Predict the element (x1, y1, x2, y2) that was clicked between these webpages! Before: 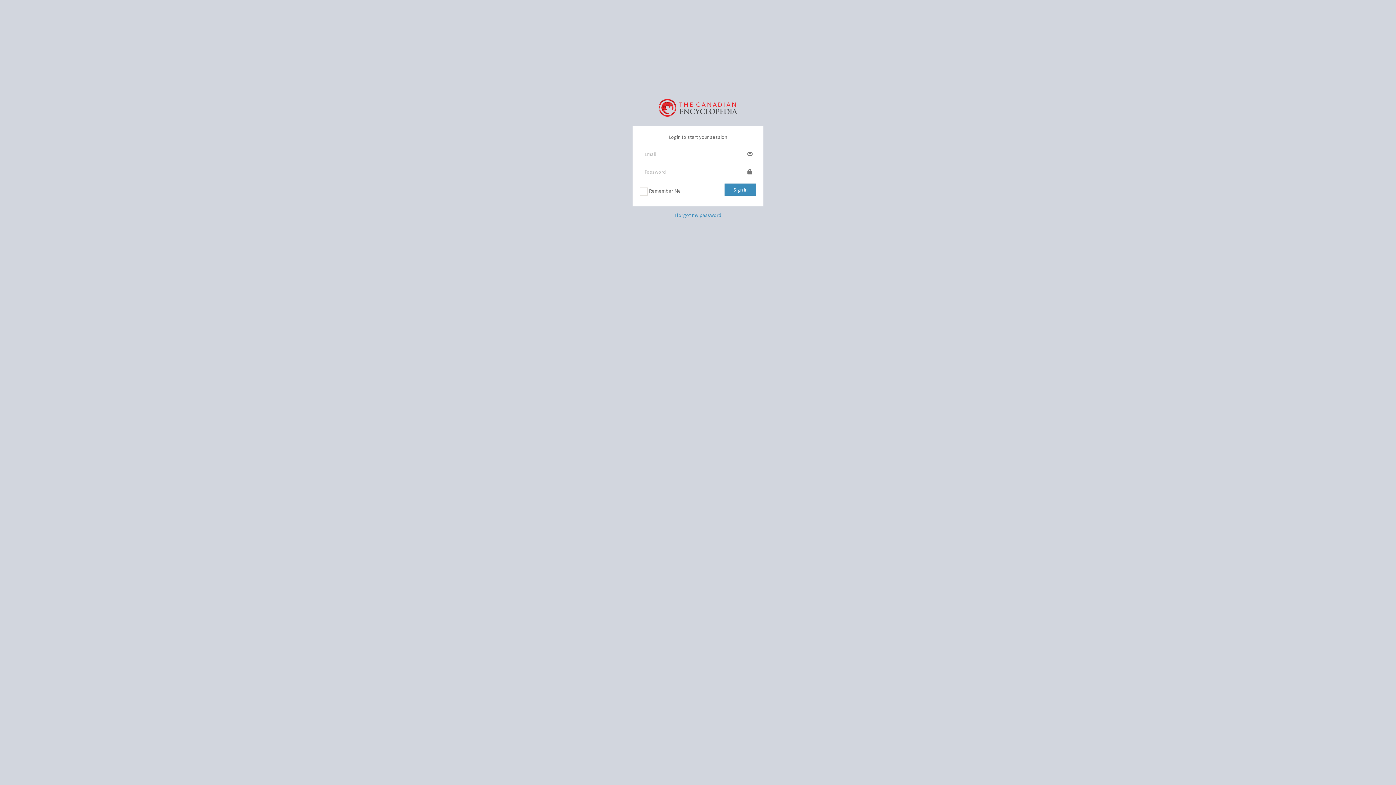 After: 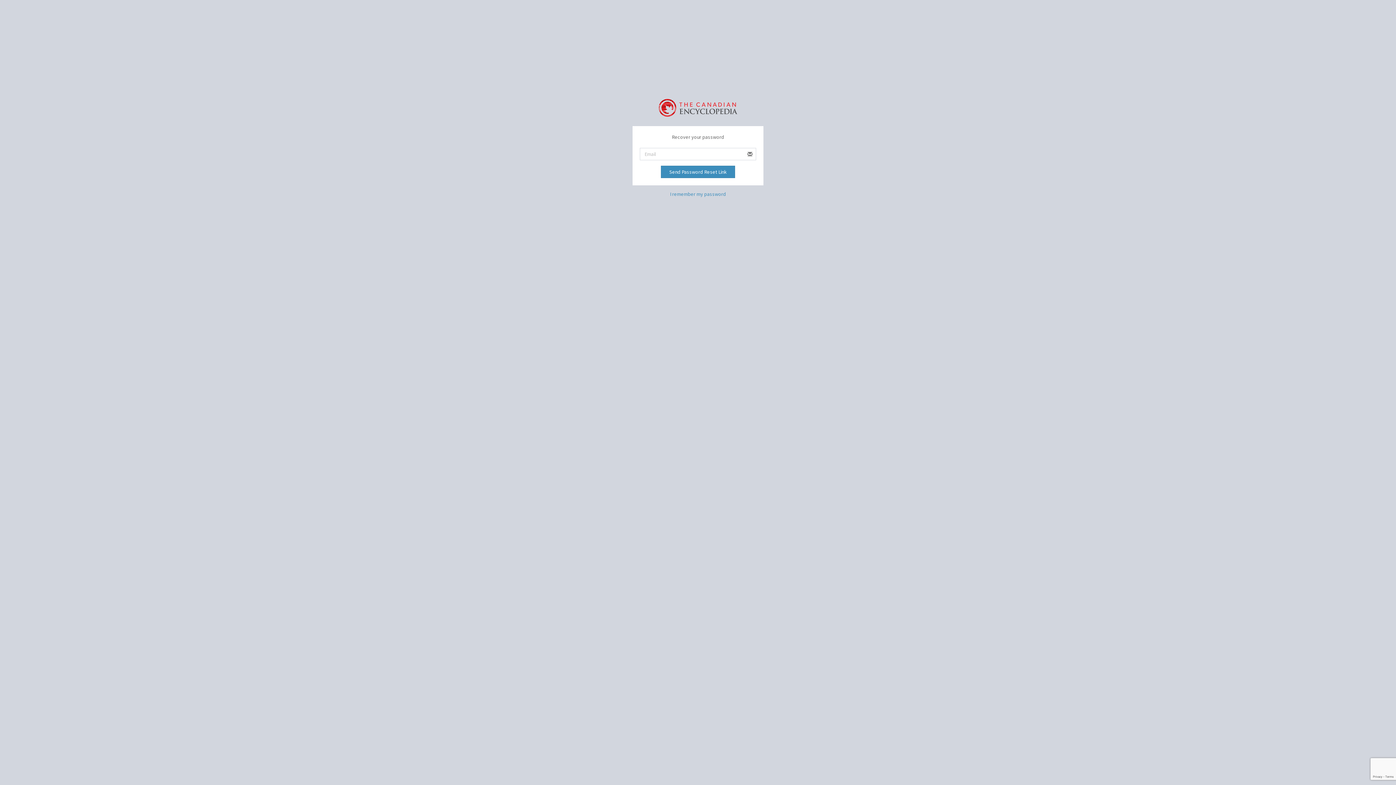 Action: bbox: (674, 211, 721, 218) label: I forgot my password